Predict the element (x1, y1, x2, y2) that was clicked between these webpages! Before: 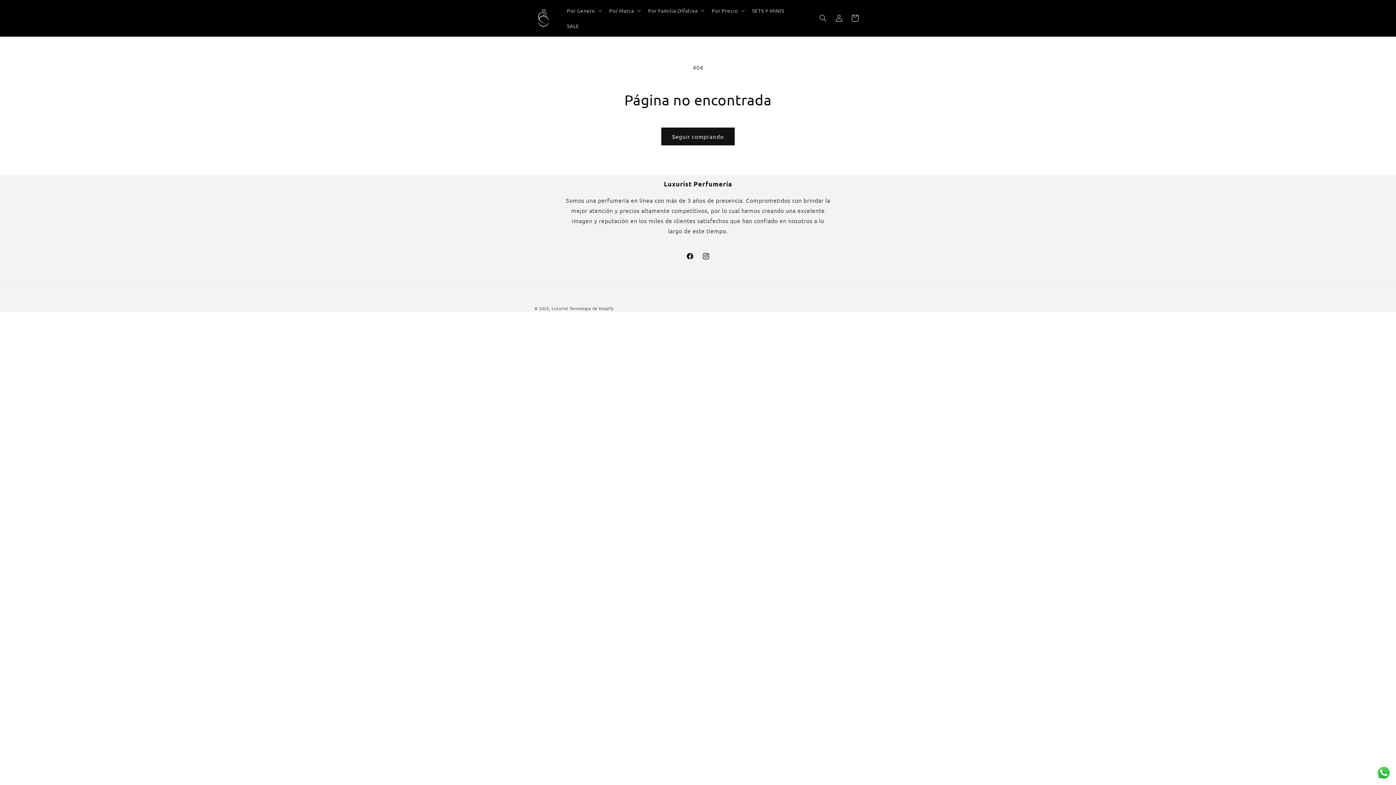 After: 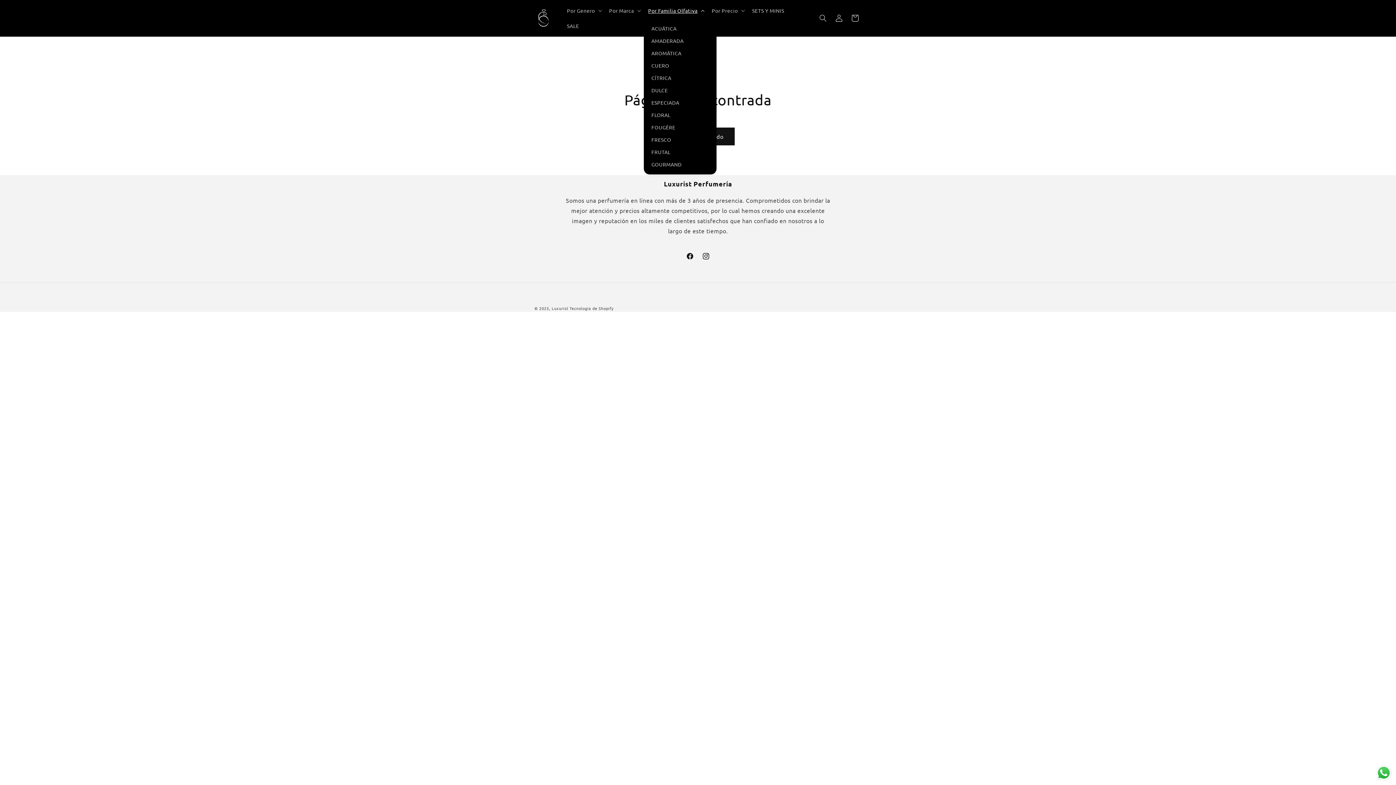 Action: label: Por Familia Olfativa bbox: (643, 2, 707, 18)